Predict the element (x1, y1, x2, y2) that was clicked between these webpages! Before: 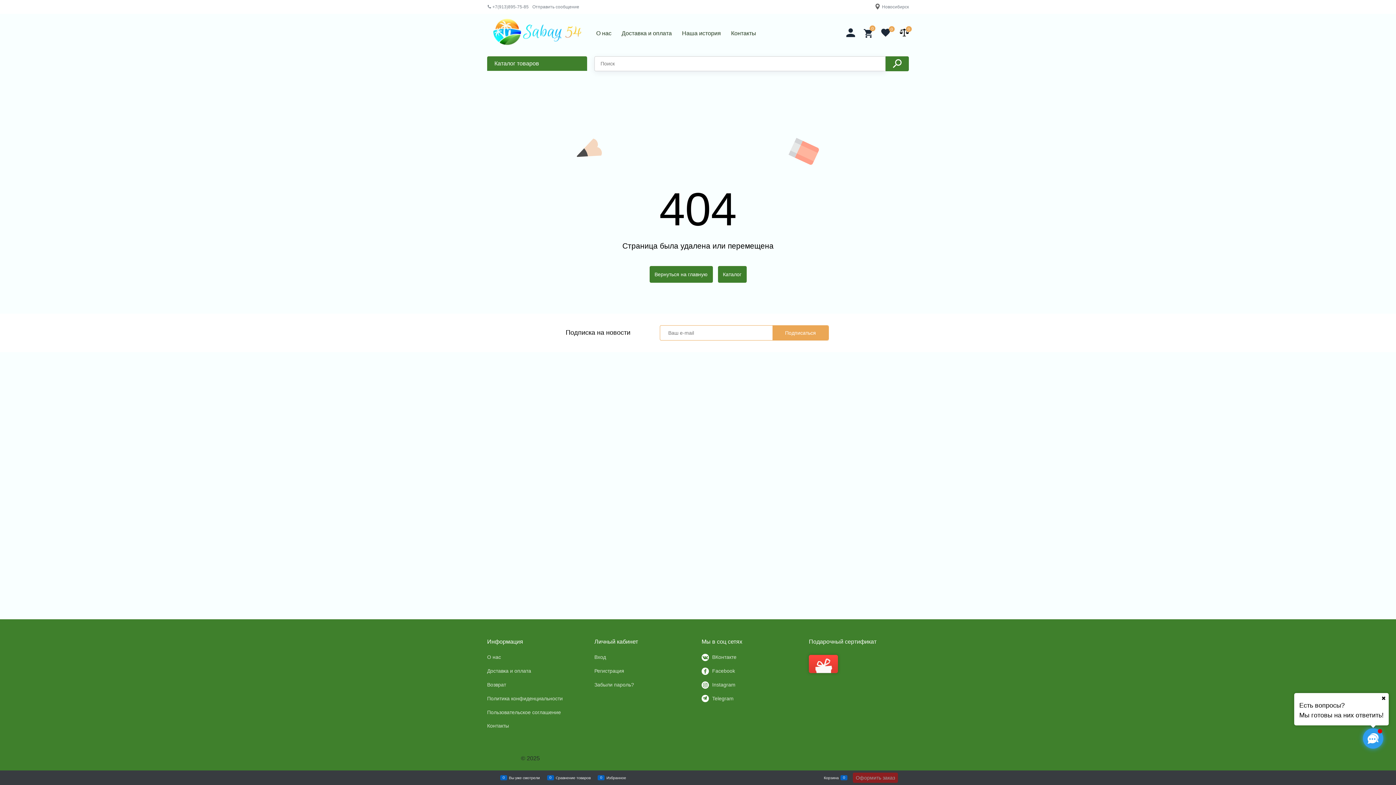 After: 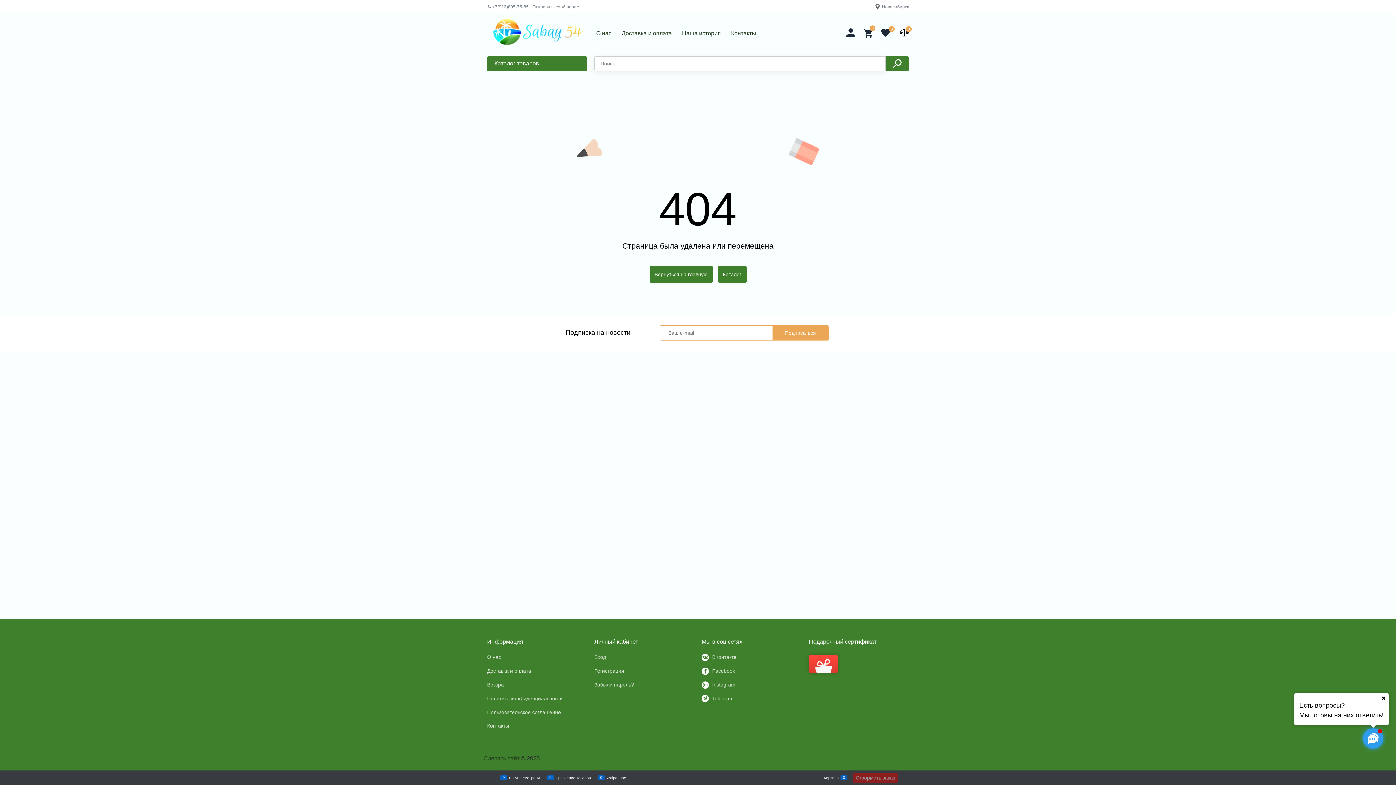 Action: label: Сделать сайт bbox: (483, 755, 519, 761)